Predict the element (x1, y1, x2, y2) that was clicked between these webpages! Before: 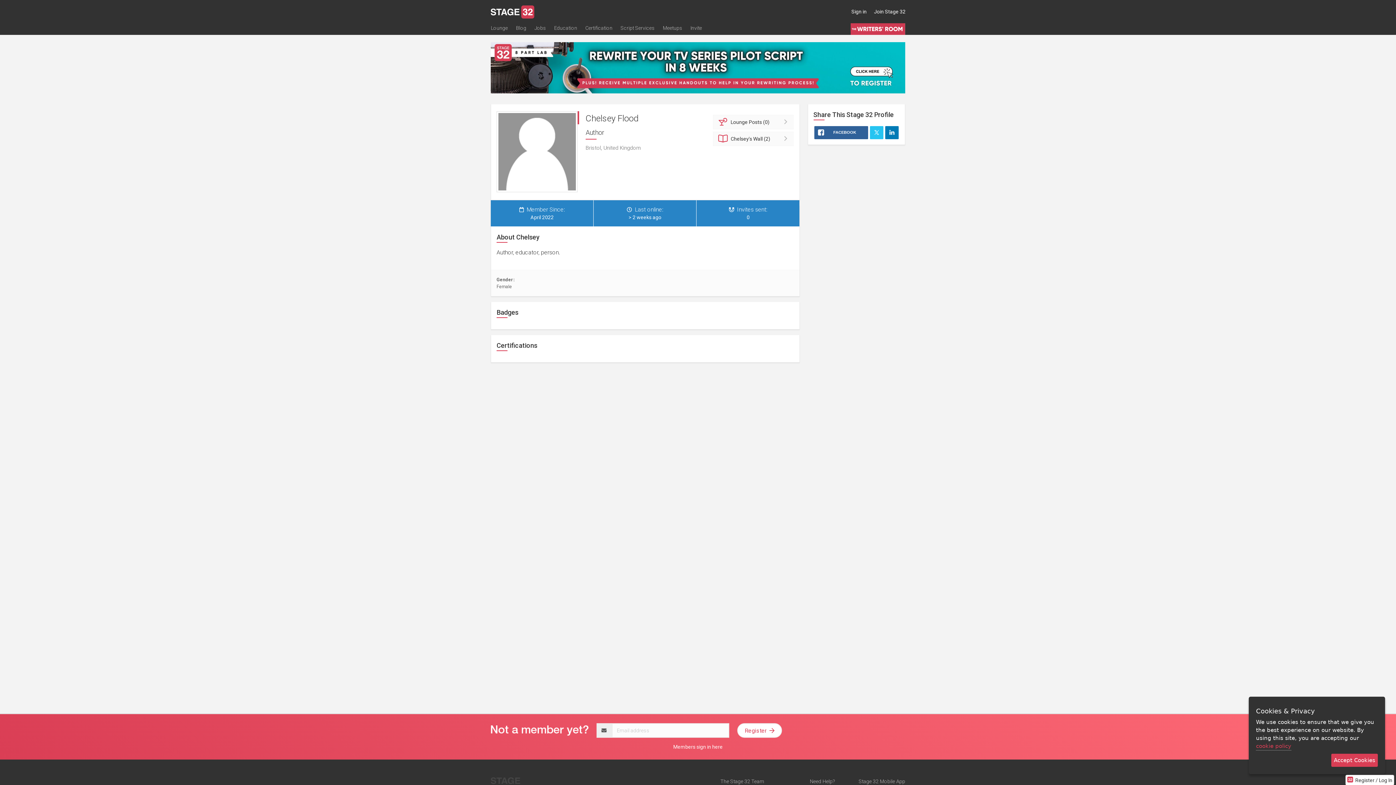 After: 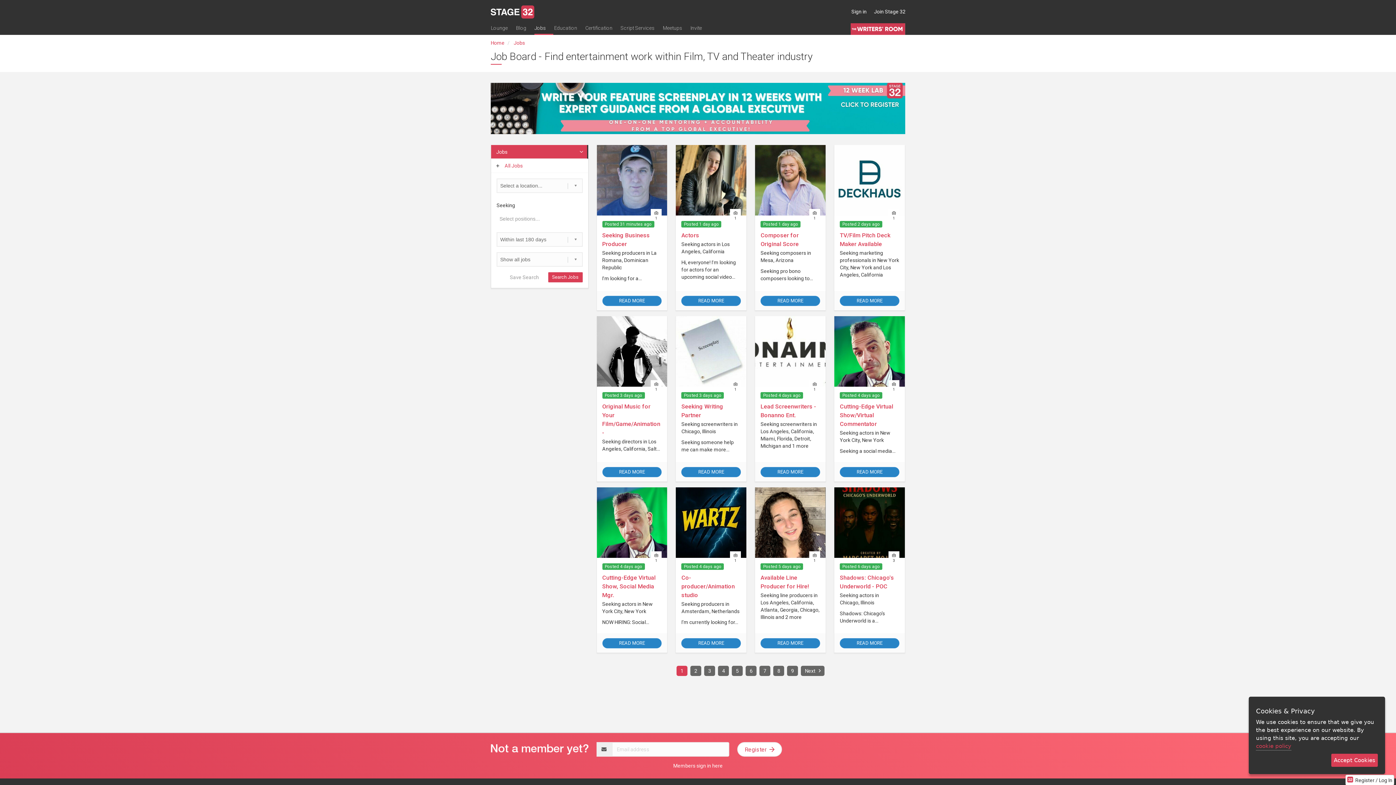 Action: bbox: (534, 23, 553, 34) label: Jobs